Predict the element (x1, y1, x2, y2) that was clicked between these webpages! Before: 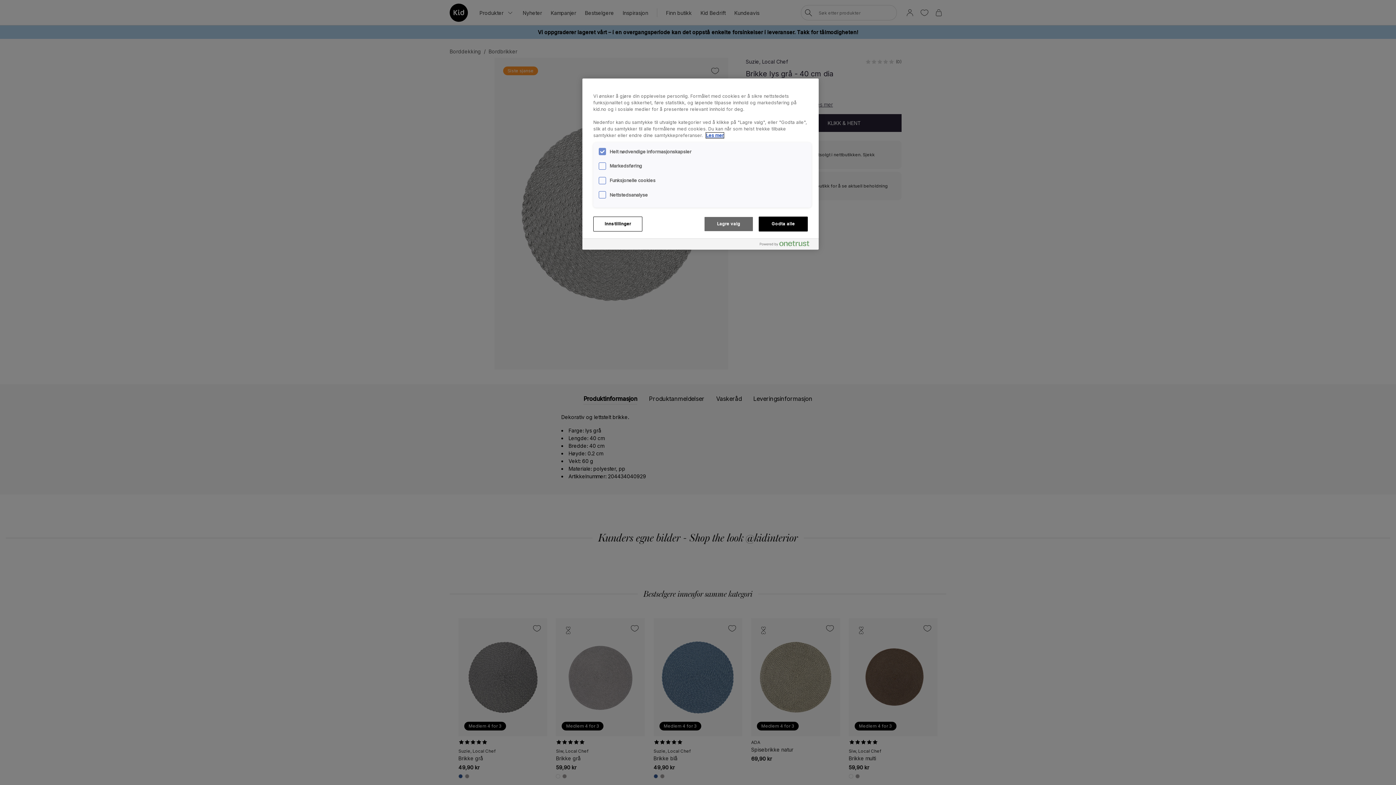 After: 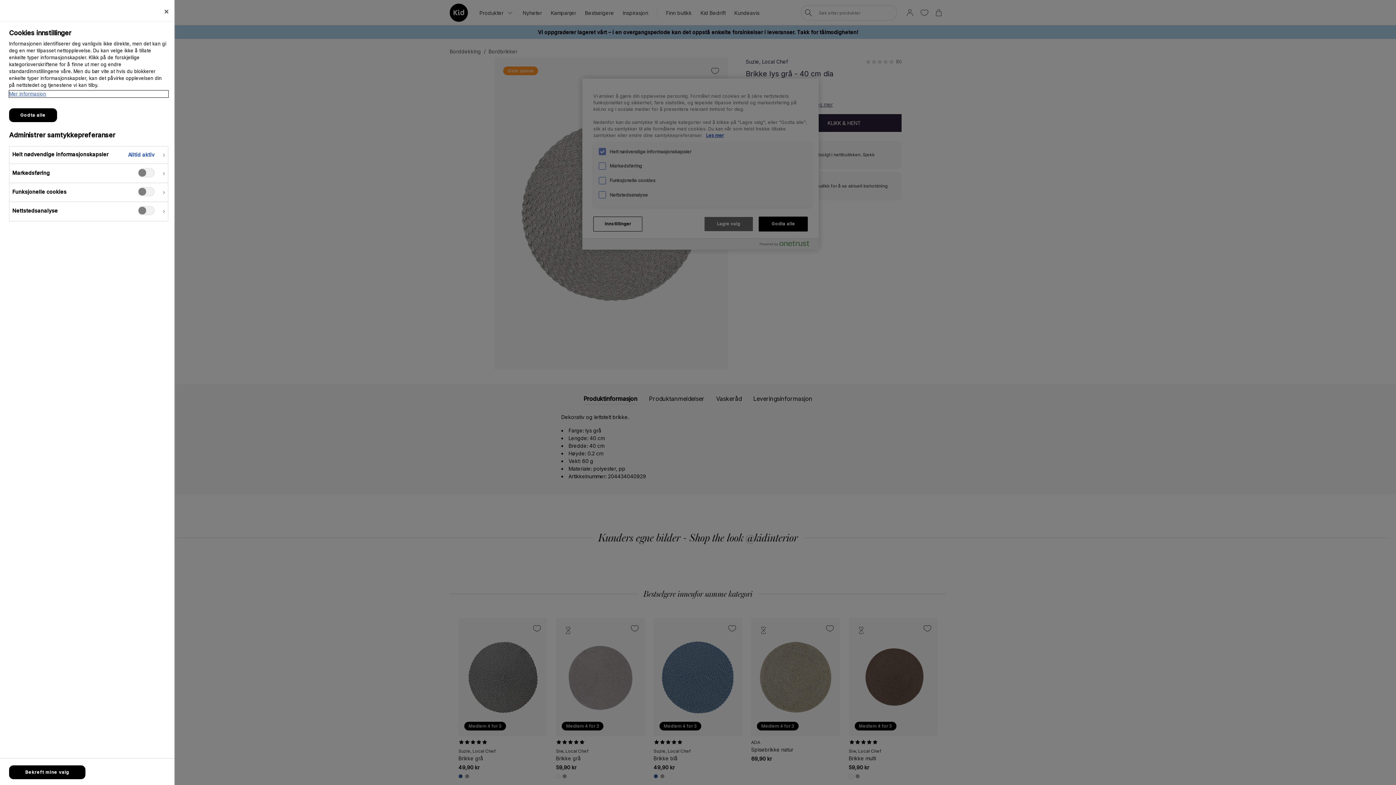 Action: bbox: (593, 216, 642, 231) label: Innstillinger